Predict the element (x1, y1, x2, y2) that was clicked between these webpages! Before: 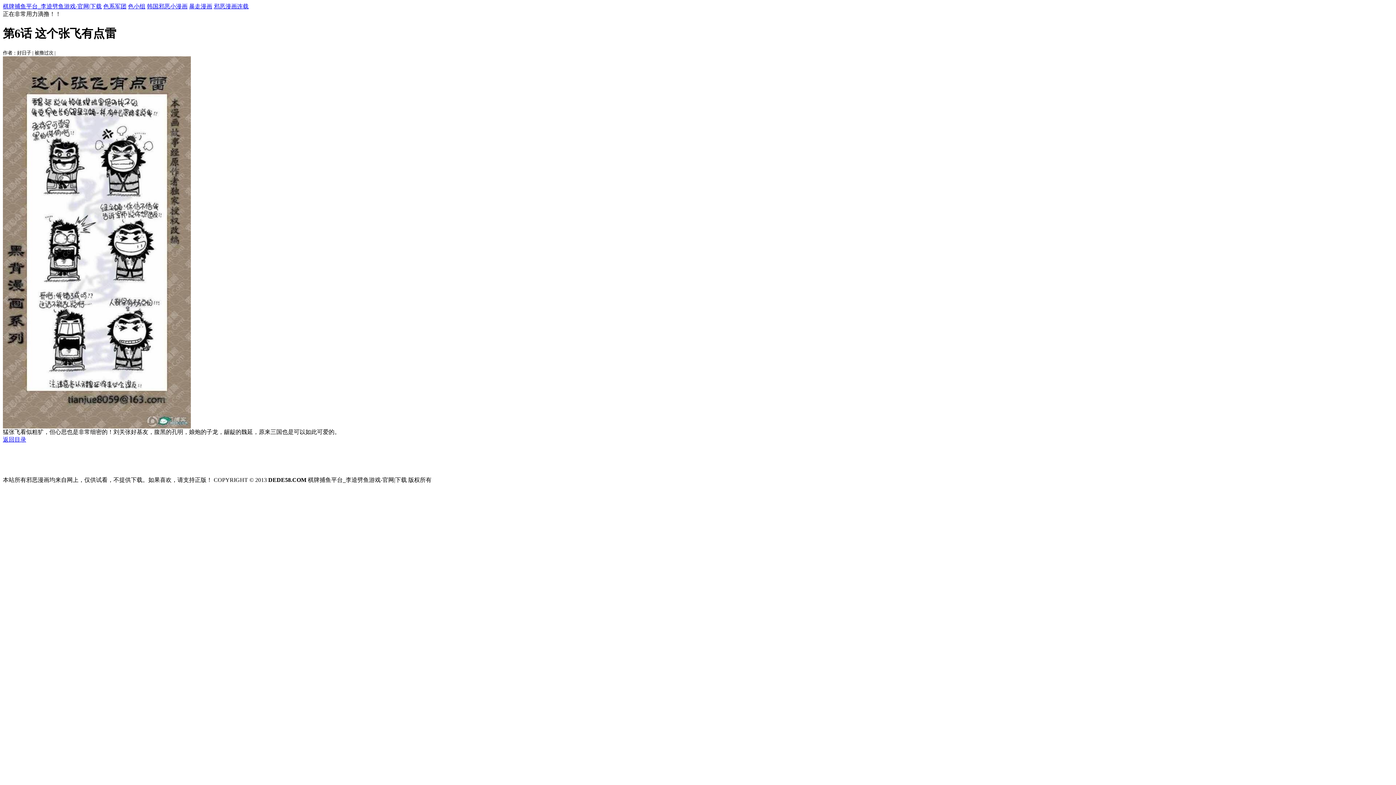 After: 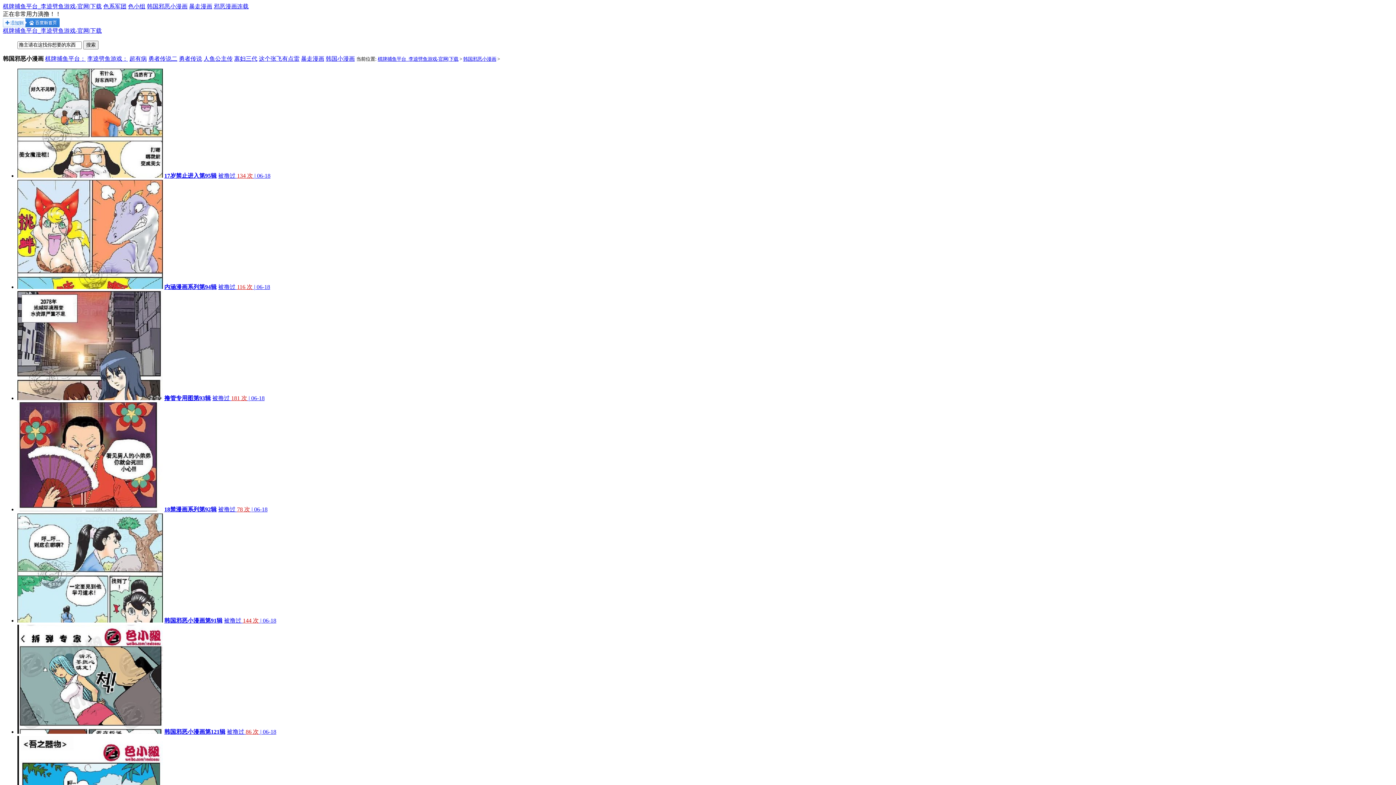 Action: bbox: (146, 3, 187, 9) label: 韩国邪恶小漫画